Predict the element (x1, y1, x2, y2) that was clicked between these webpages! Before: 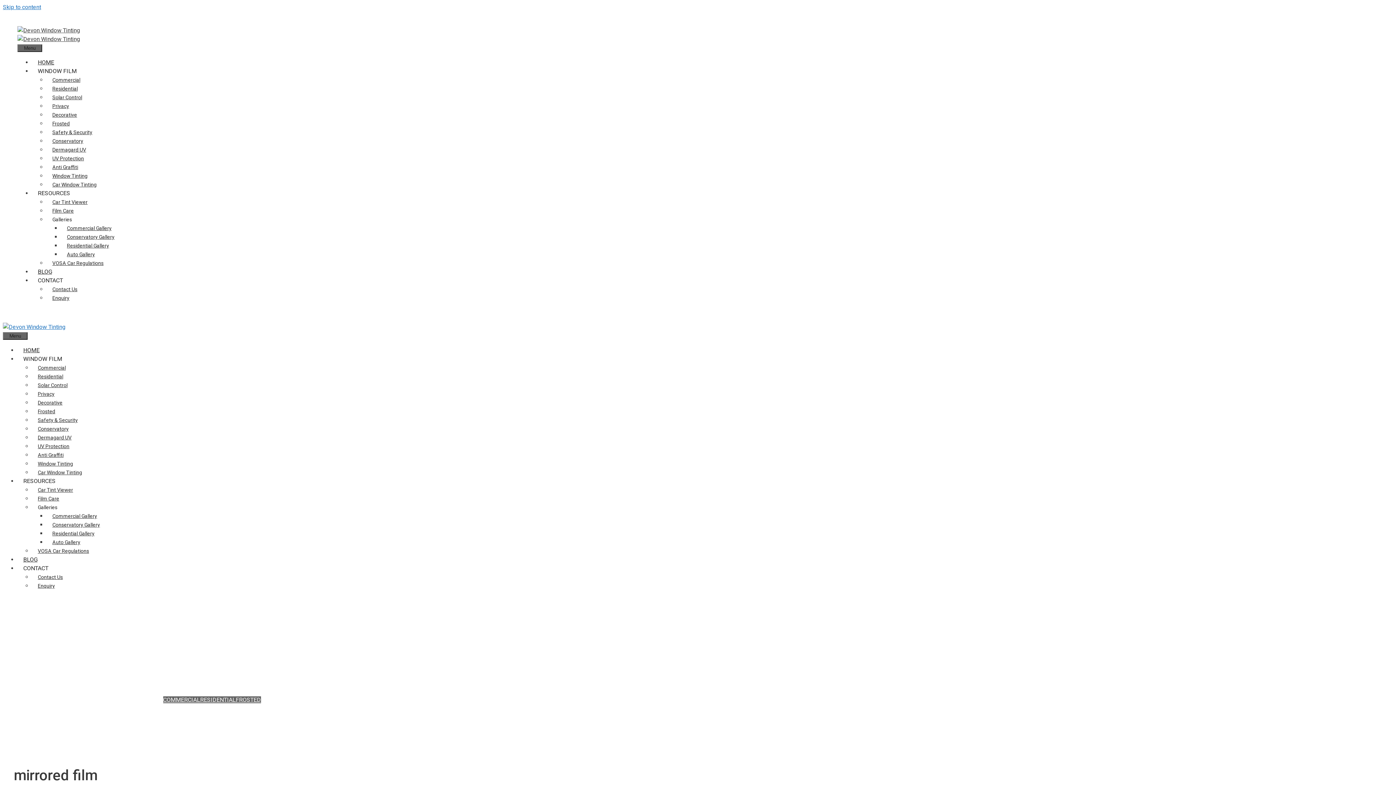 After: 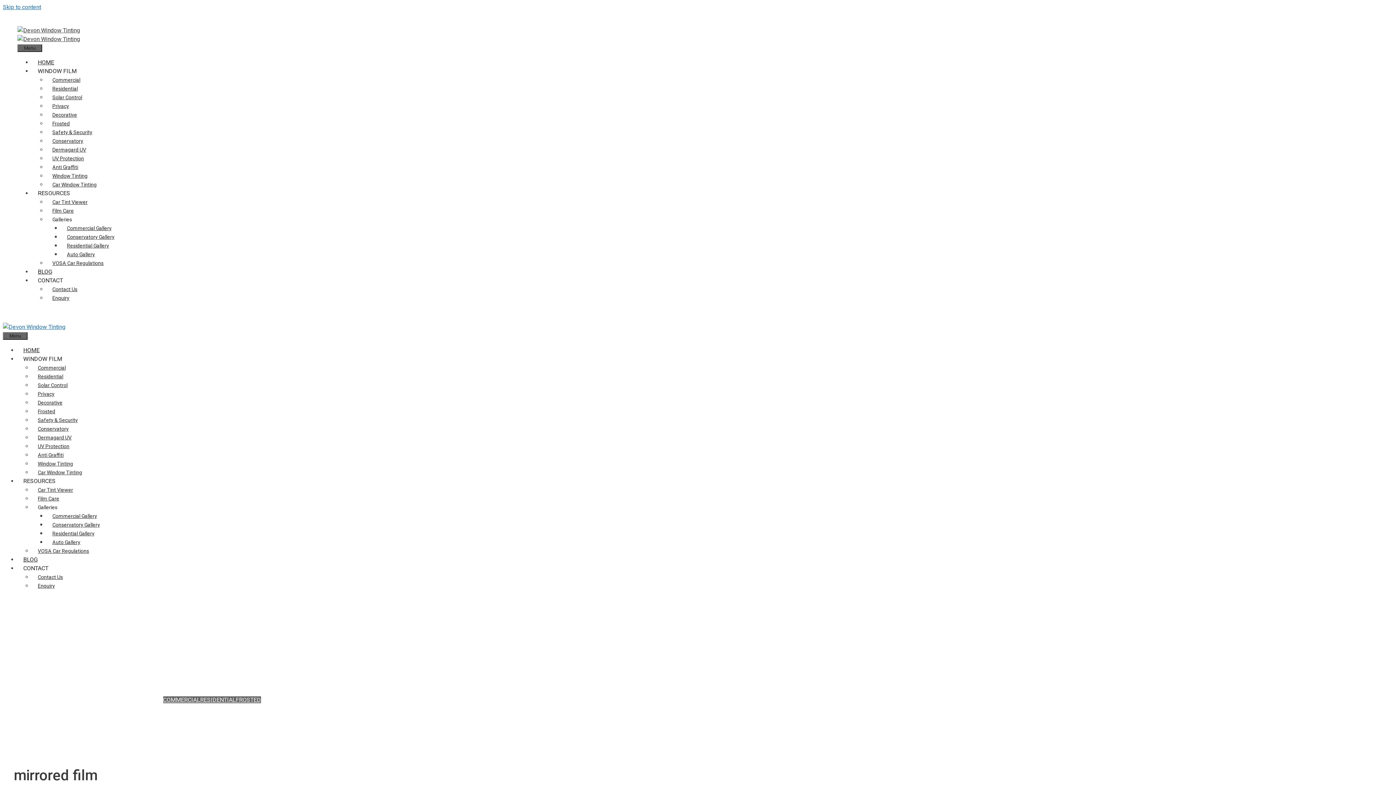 Action: bbox: (32, 189, 81, 196) label: RESOURCES